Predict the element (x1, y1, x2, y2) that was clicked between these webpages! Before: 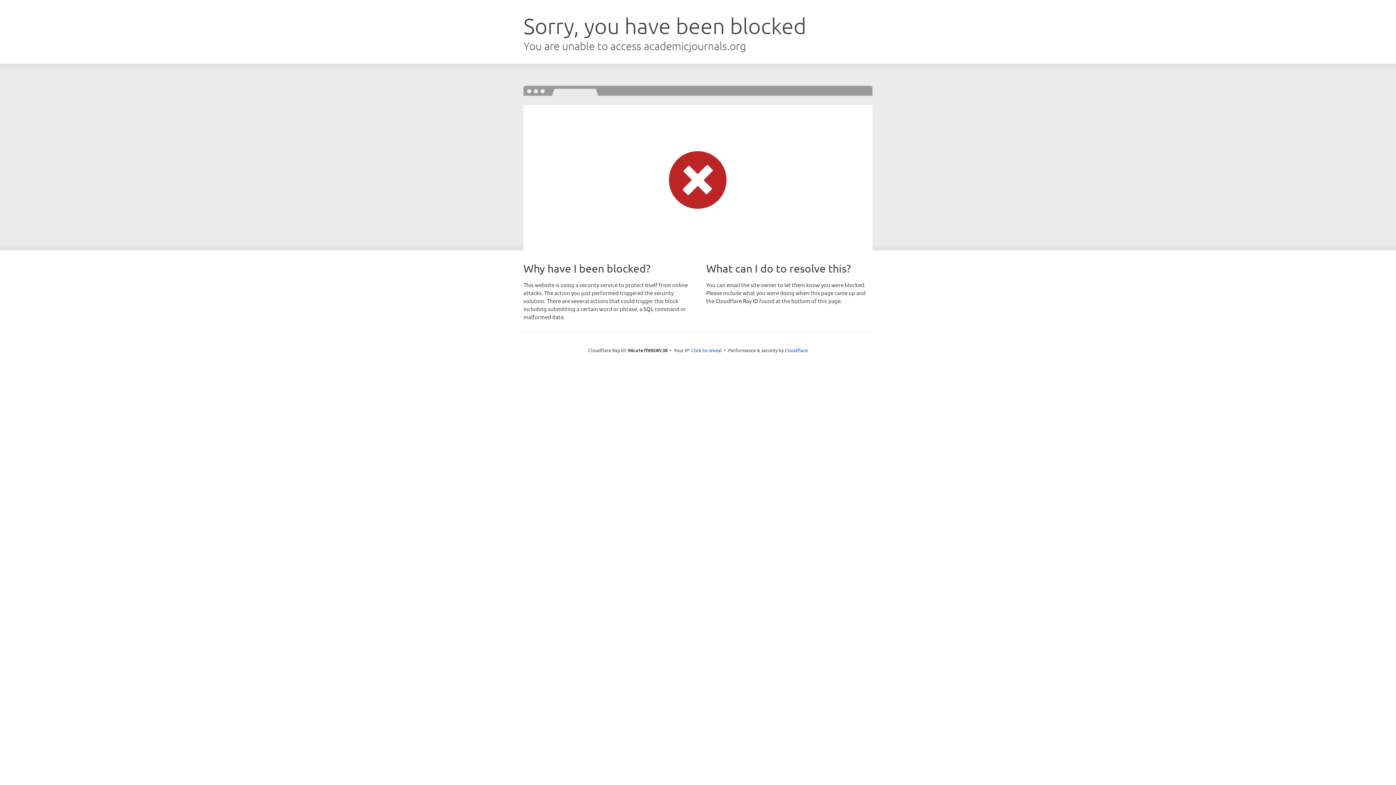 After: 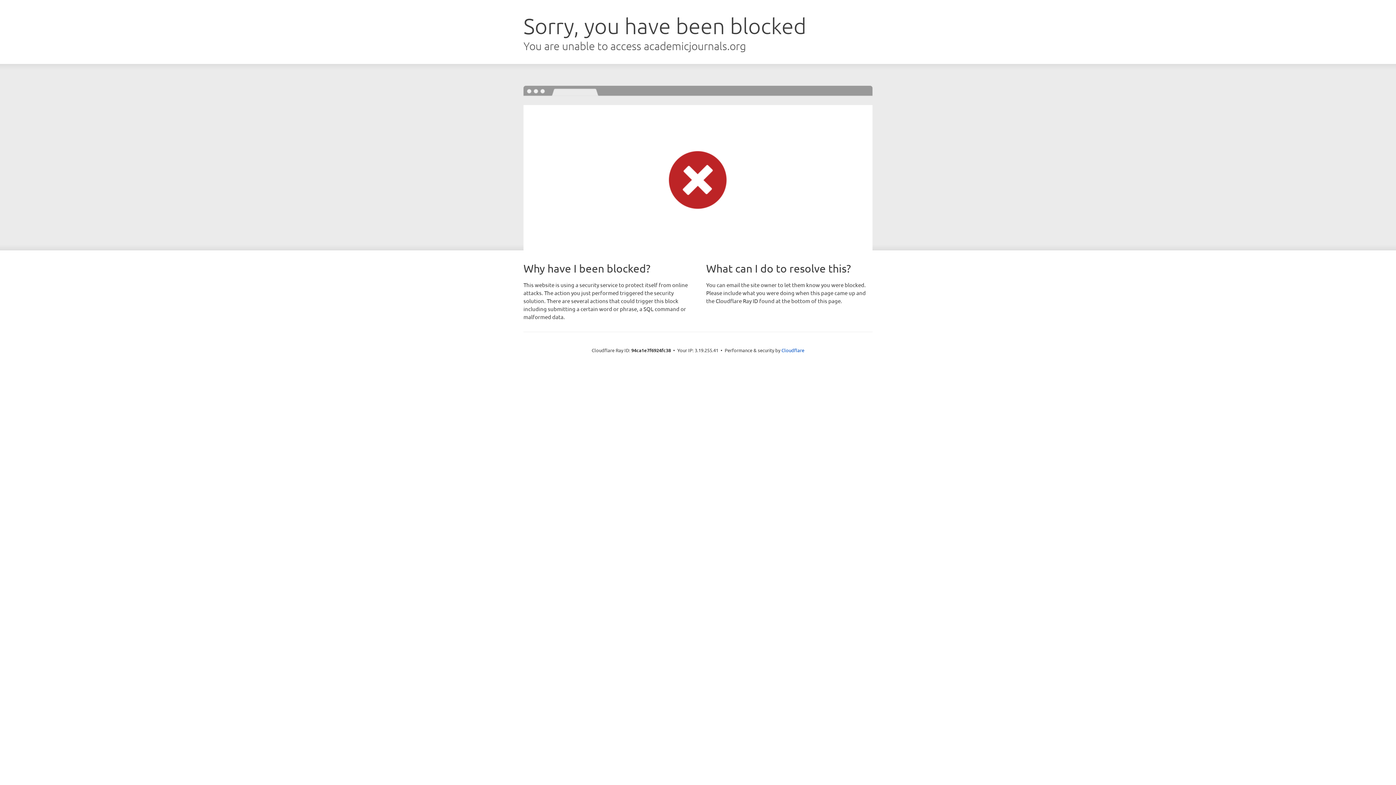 Action: bbox: (691, 346, 722, 353) label: Click to reveal